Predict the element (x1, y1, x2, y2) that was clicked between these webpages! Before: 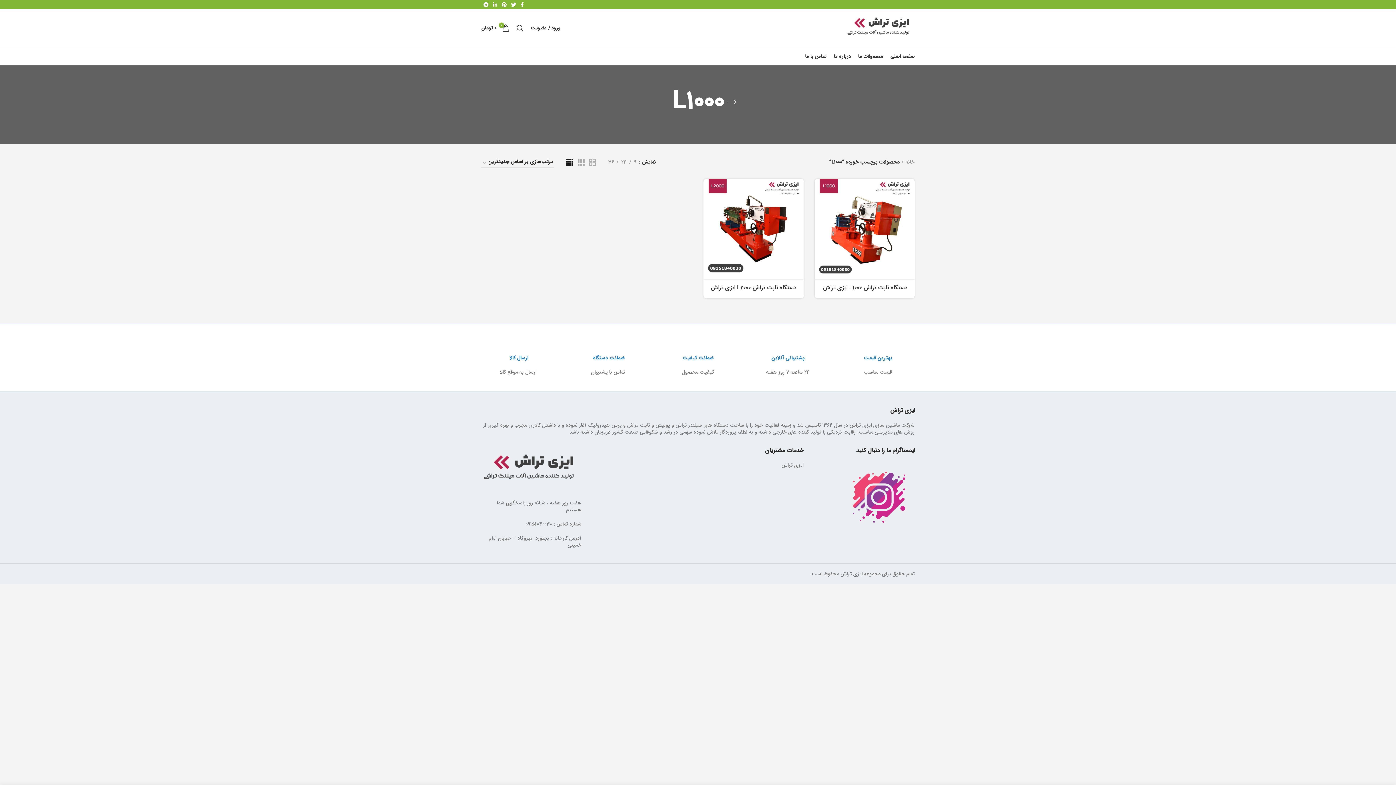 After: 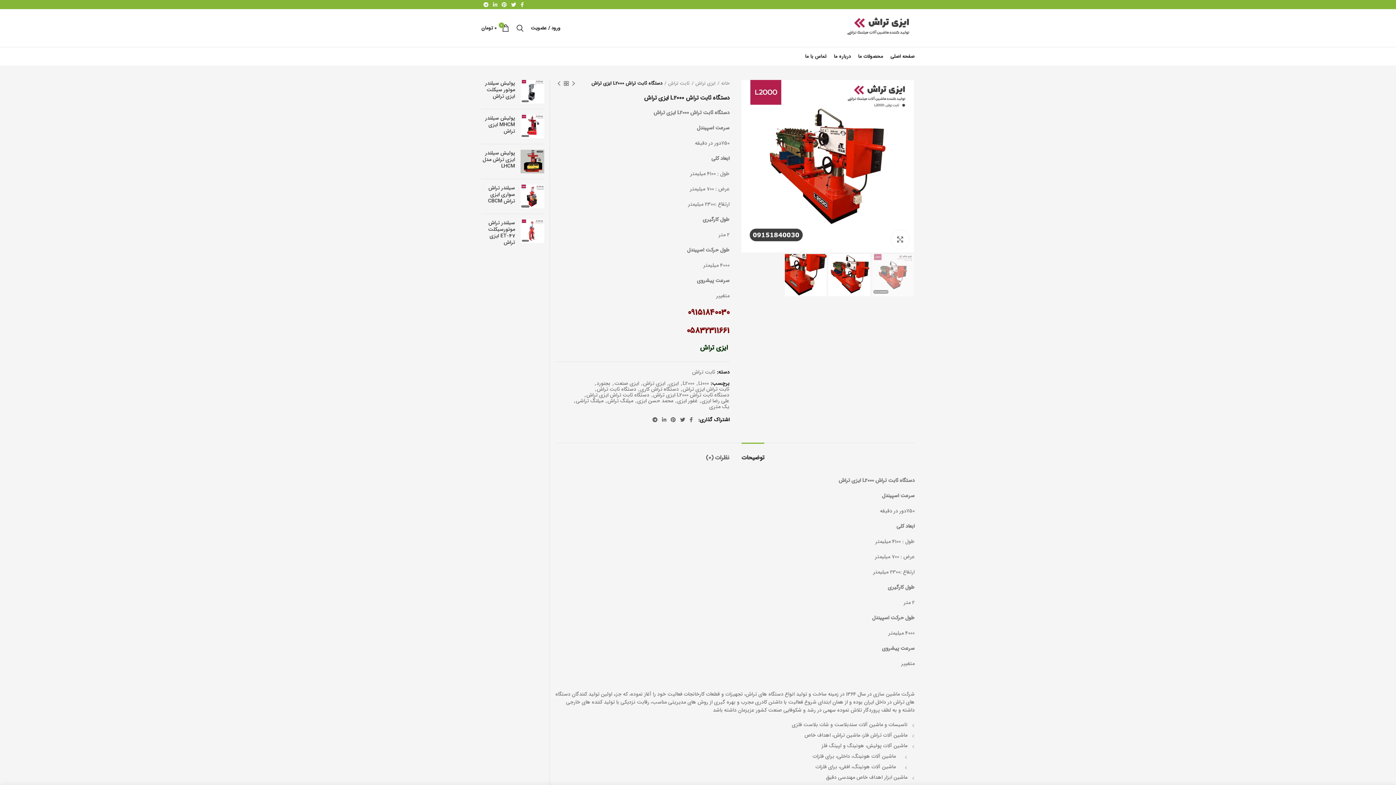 Action: bbox: (700, 182, 718, 198) label: بیشتر بخوانید درباره “دستگاه ثابت تراش L2000 ایزی تراش”